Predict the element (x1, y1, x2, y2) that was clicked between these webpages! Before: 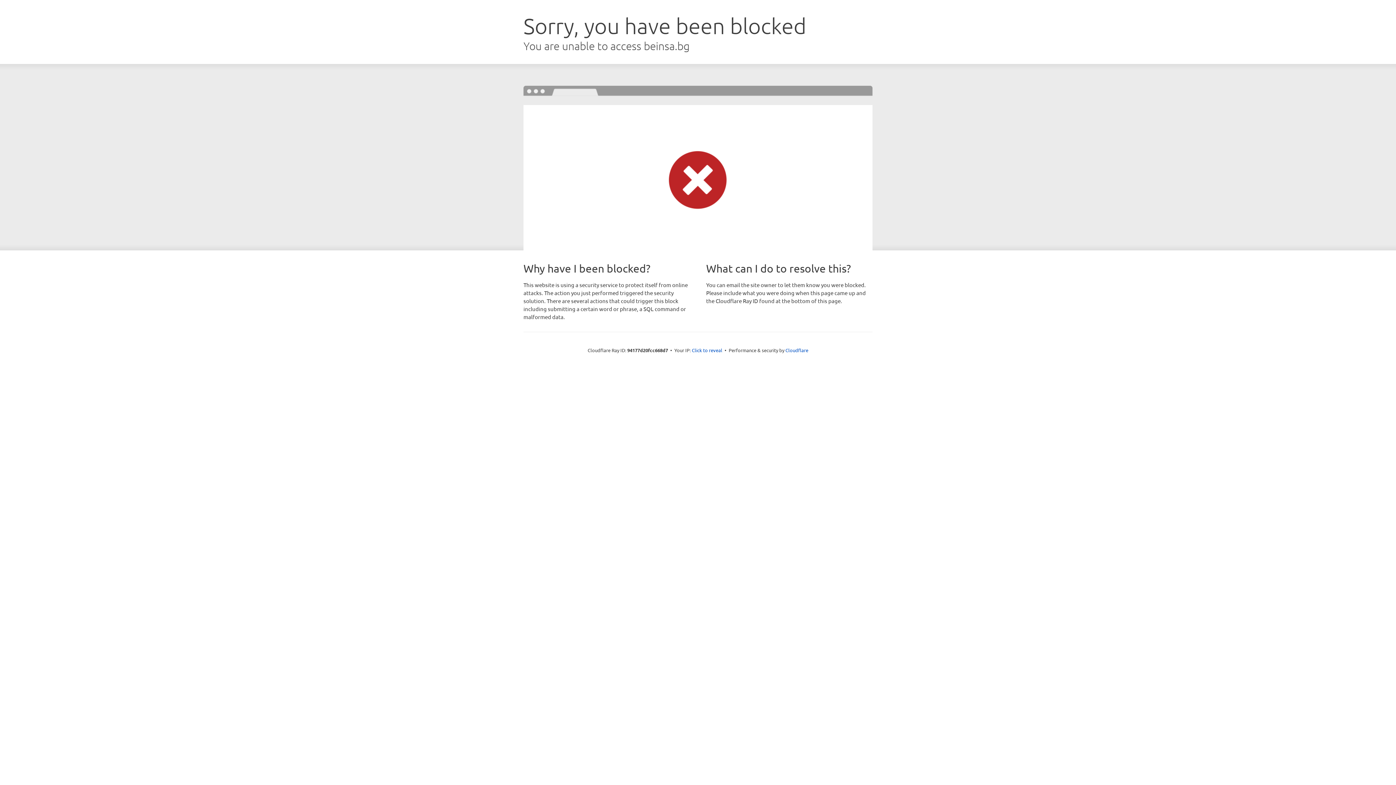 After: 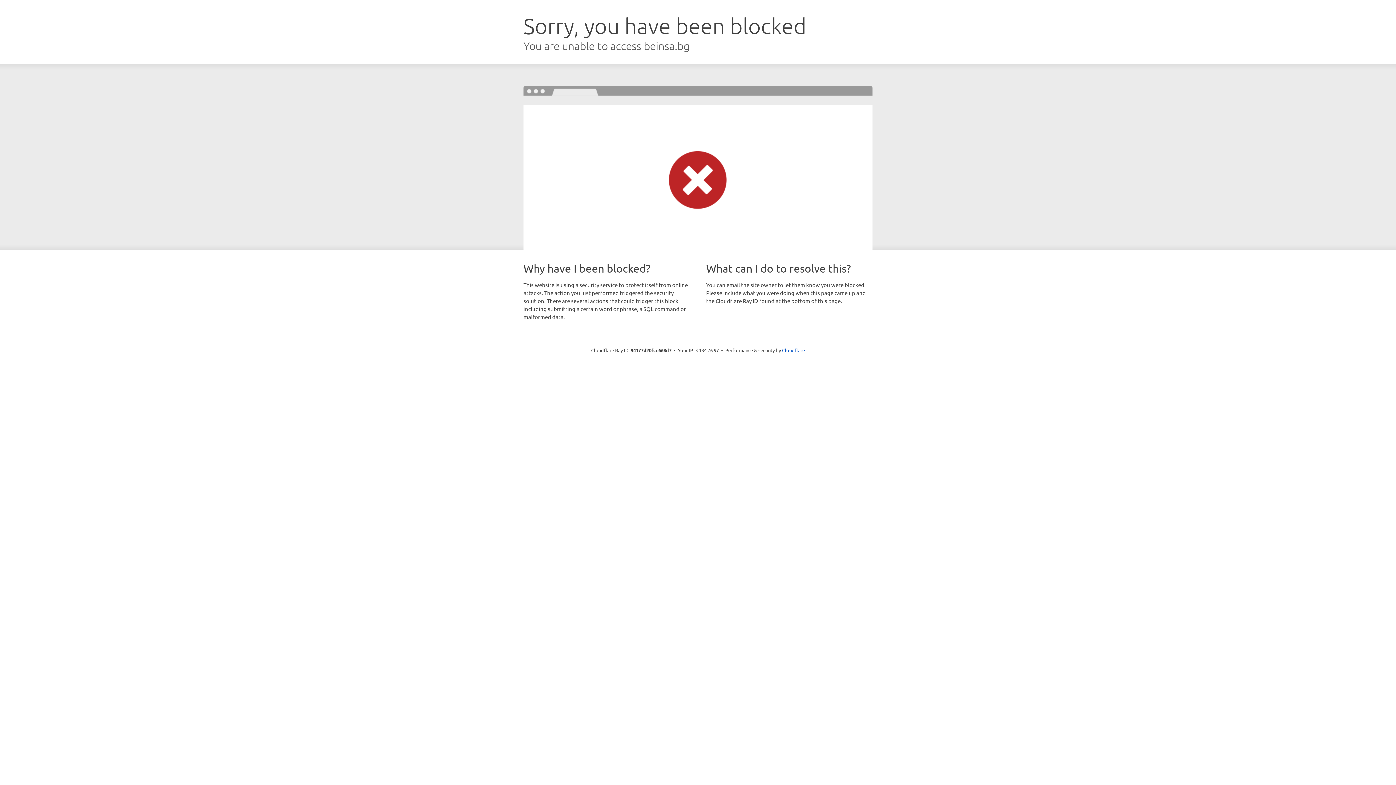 Action: label: Click to reveal bbox: (692, 346, 722, 353)